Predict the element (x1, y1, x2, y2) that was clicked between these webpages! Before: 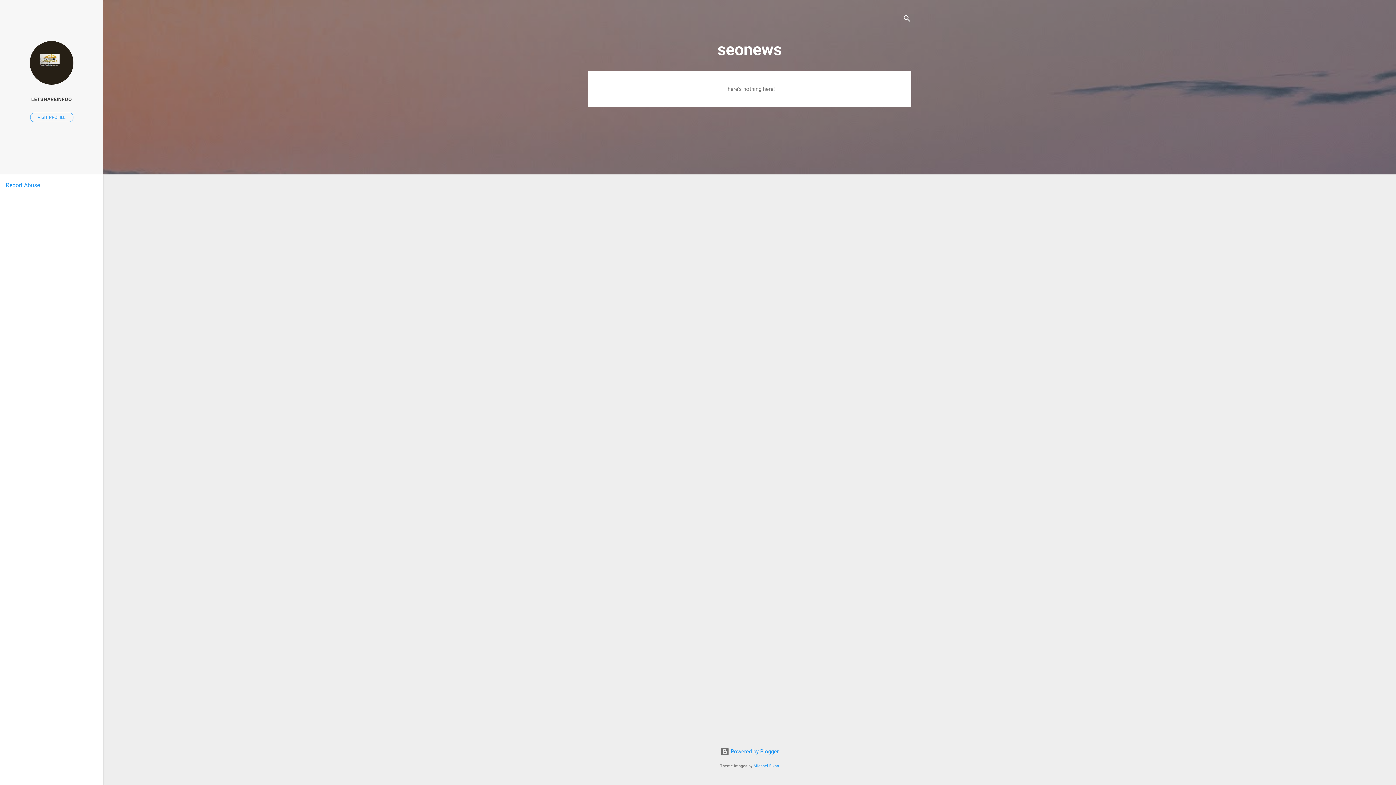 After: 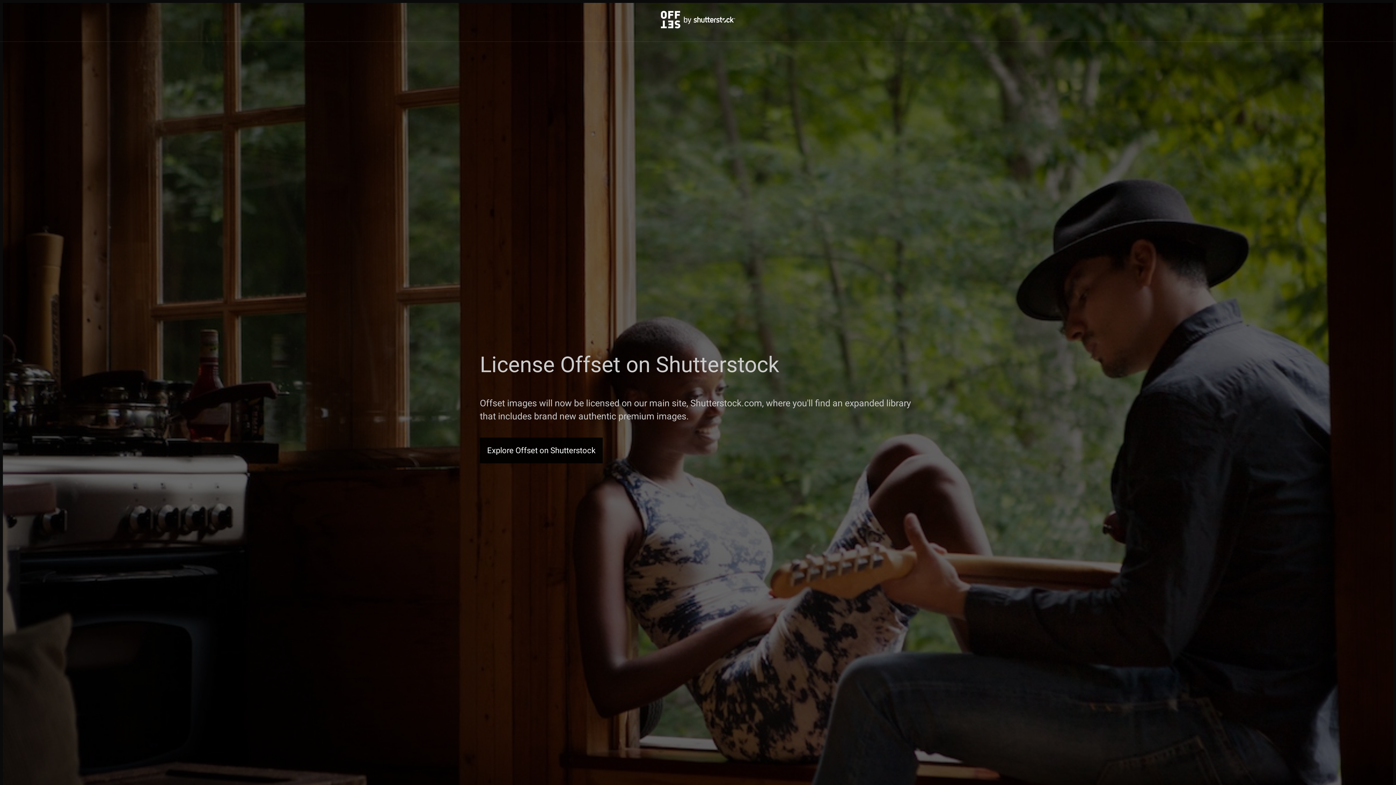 Action: bbox: (753, 764, 779, 768) label: Michael Elkan